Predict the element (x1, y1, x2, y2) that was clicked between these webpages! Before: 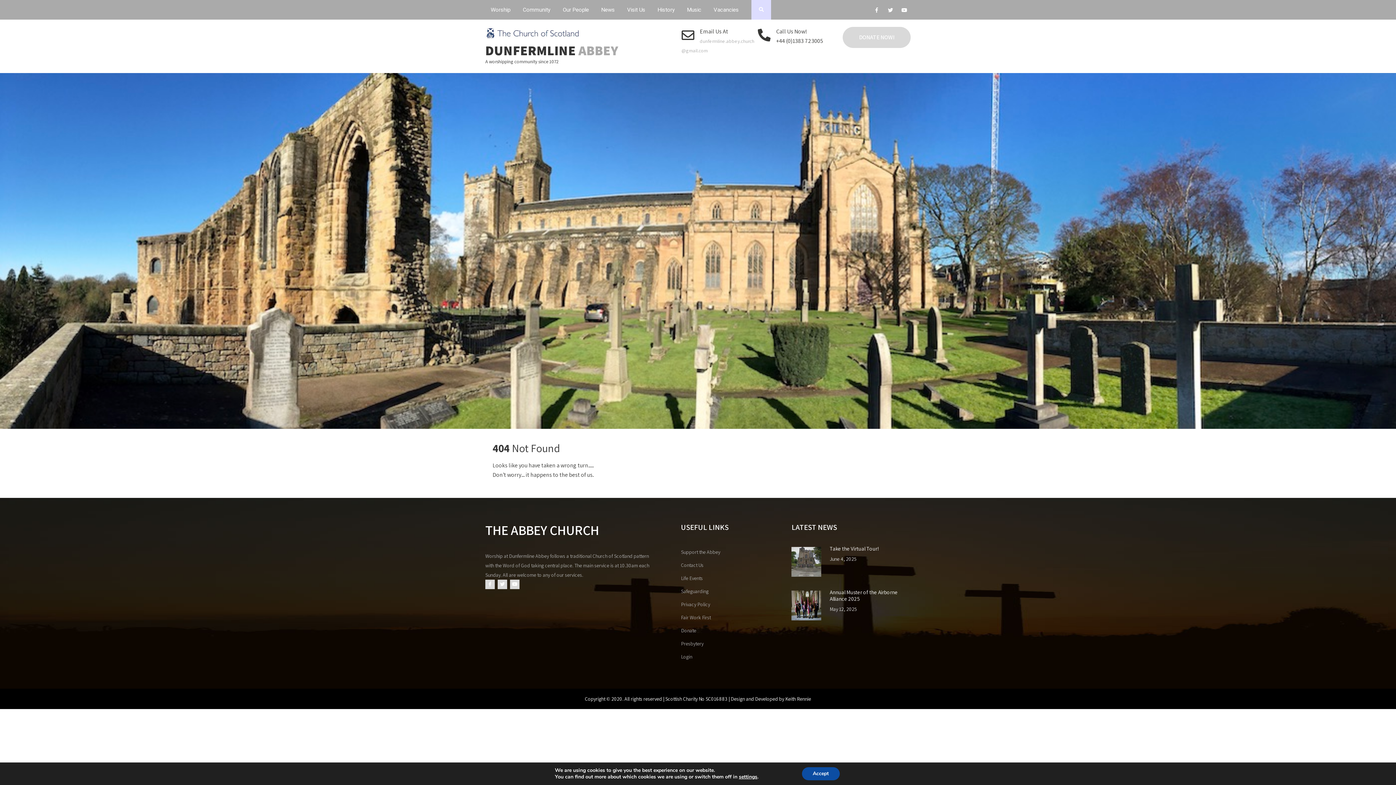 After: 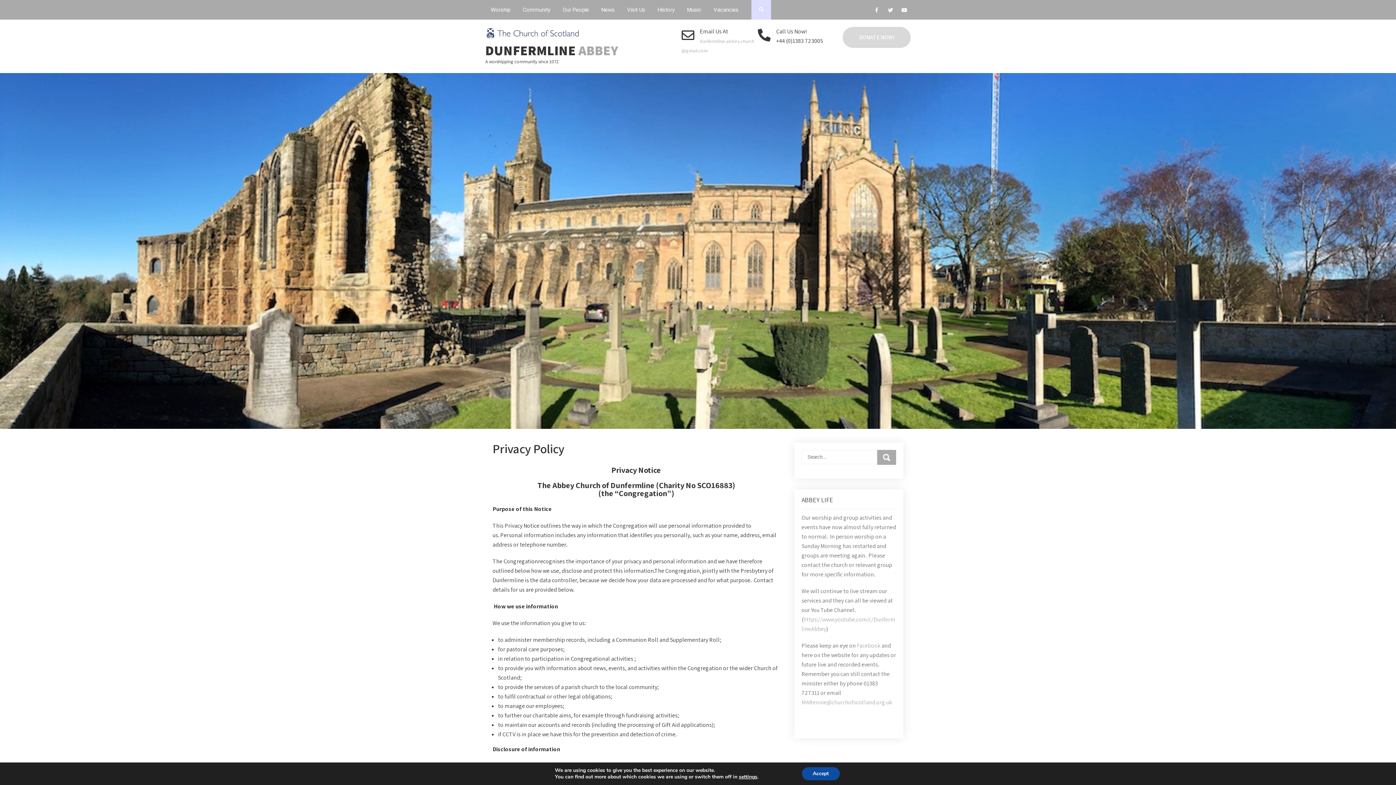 Action: label: Privacy Policy bbox: (681, 598, 710, 611)